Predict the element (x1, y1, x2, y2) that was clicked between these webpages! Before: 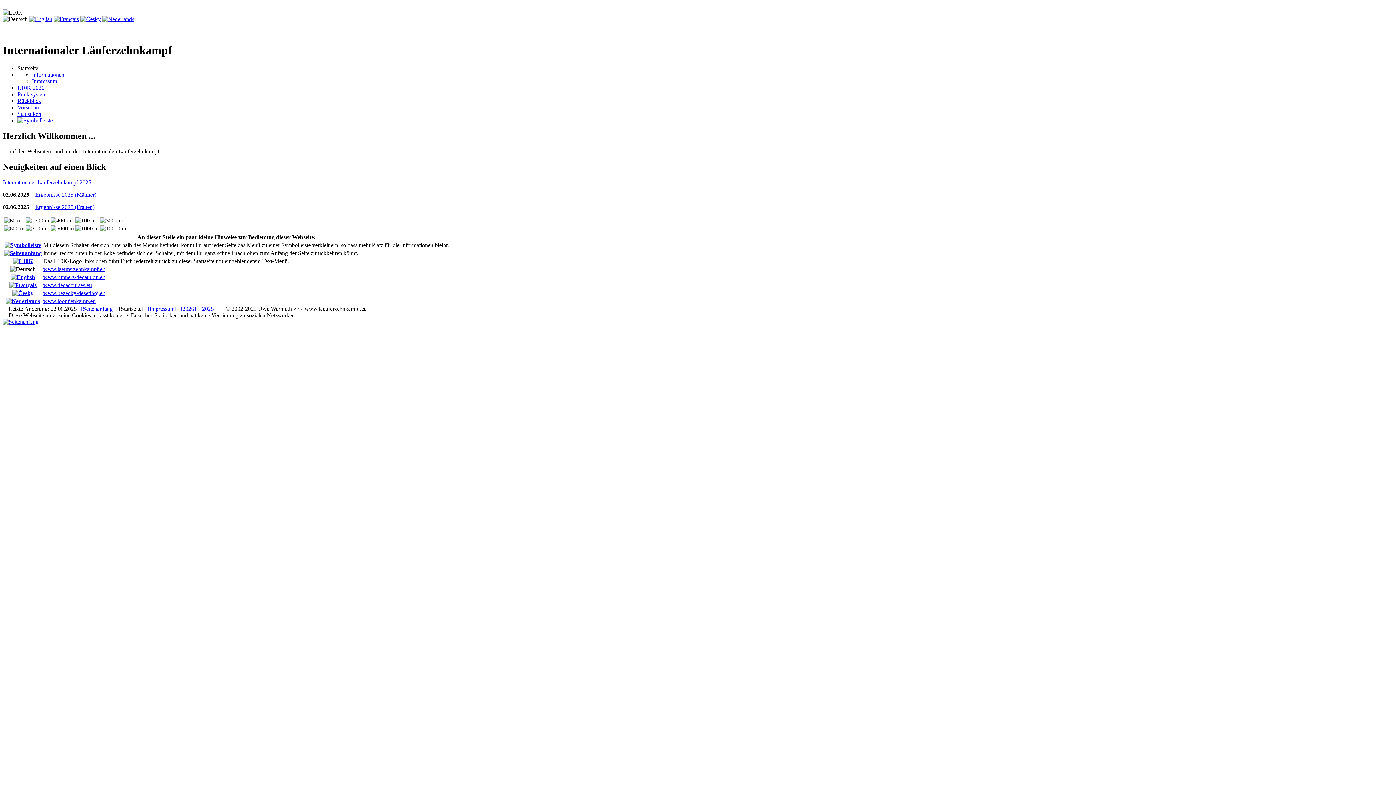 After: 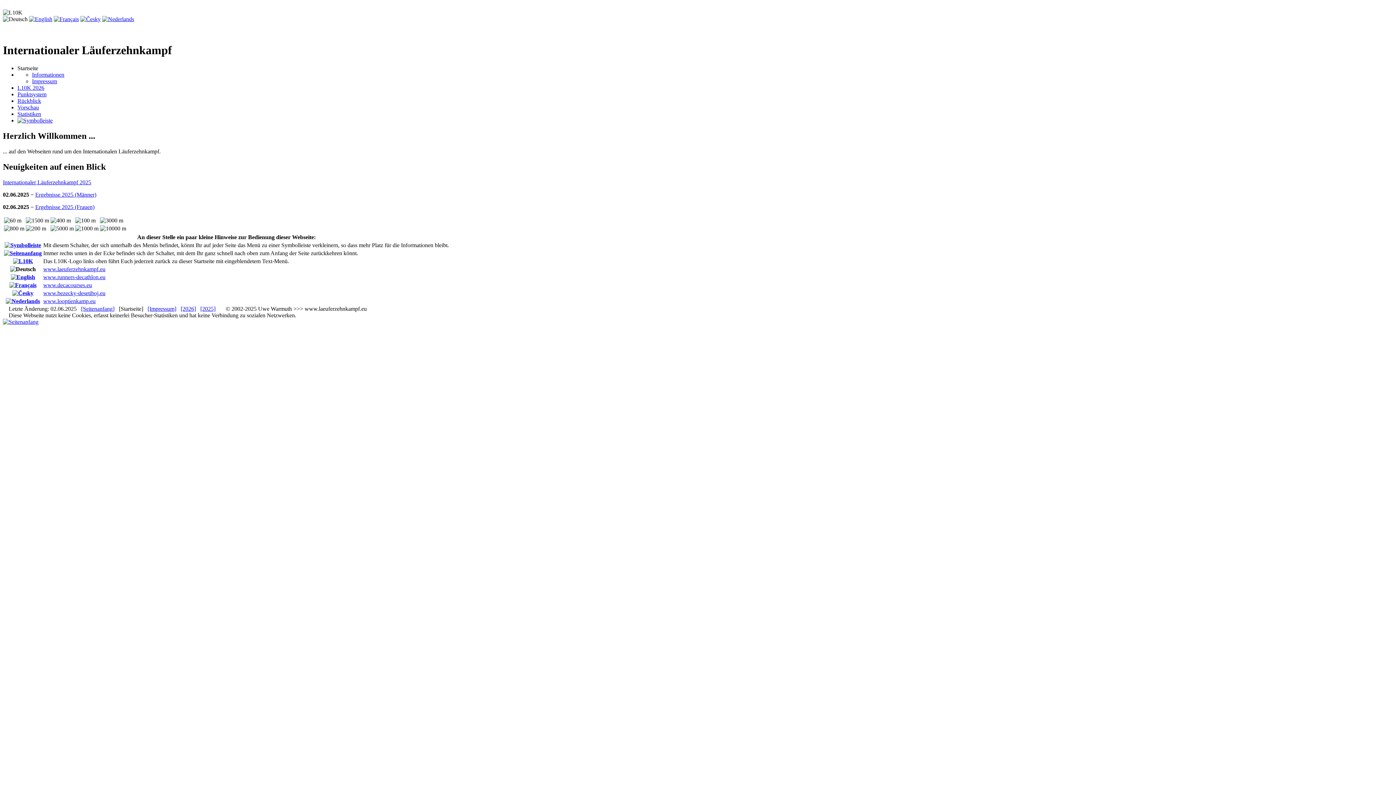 Action: label: www.laeuferzehnkampf.eu bbox: (43, 266, 105, 272)